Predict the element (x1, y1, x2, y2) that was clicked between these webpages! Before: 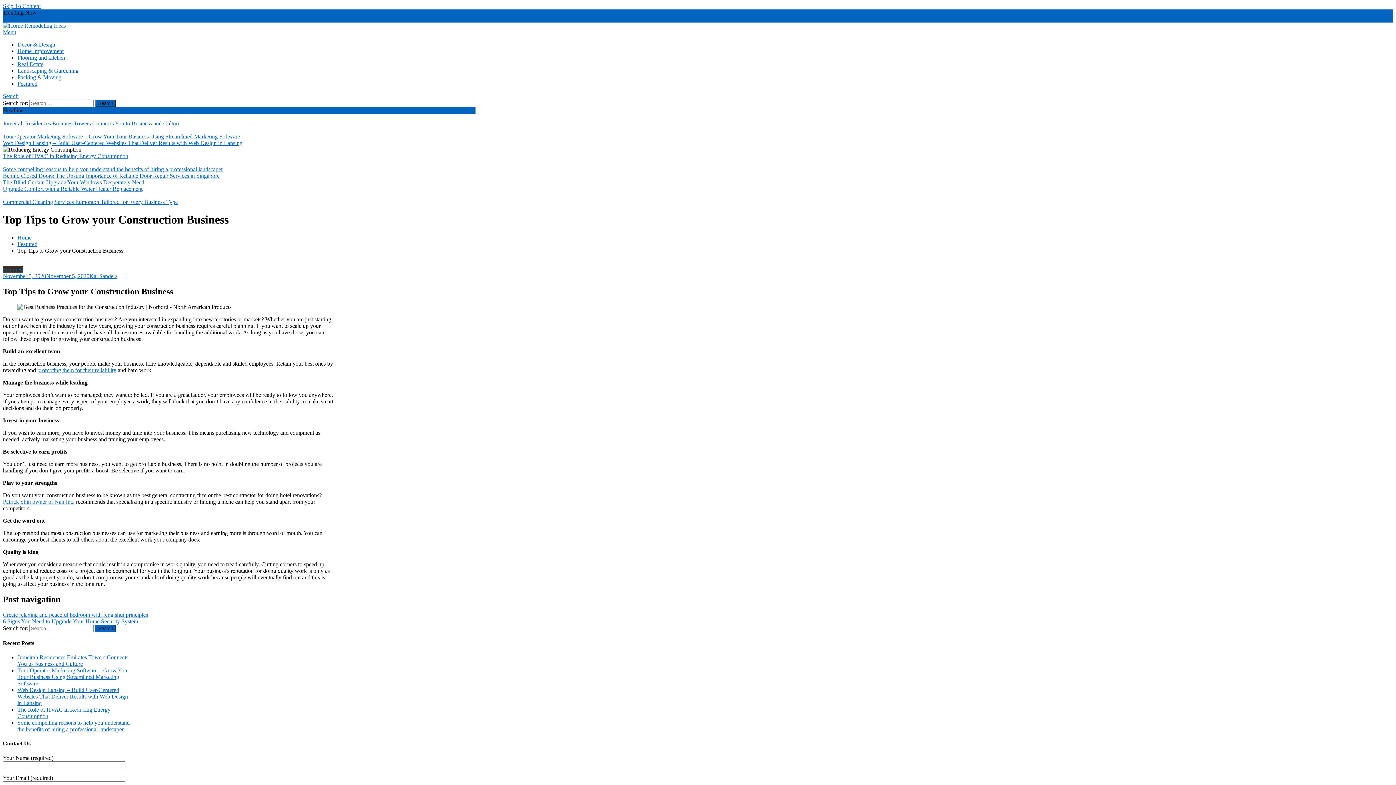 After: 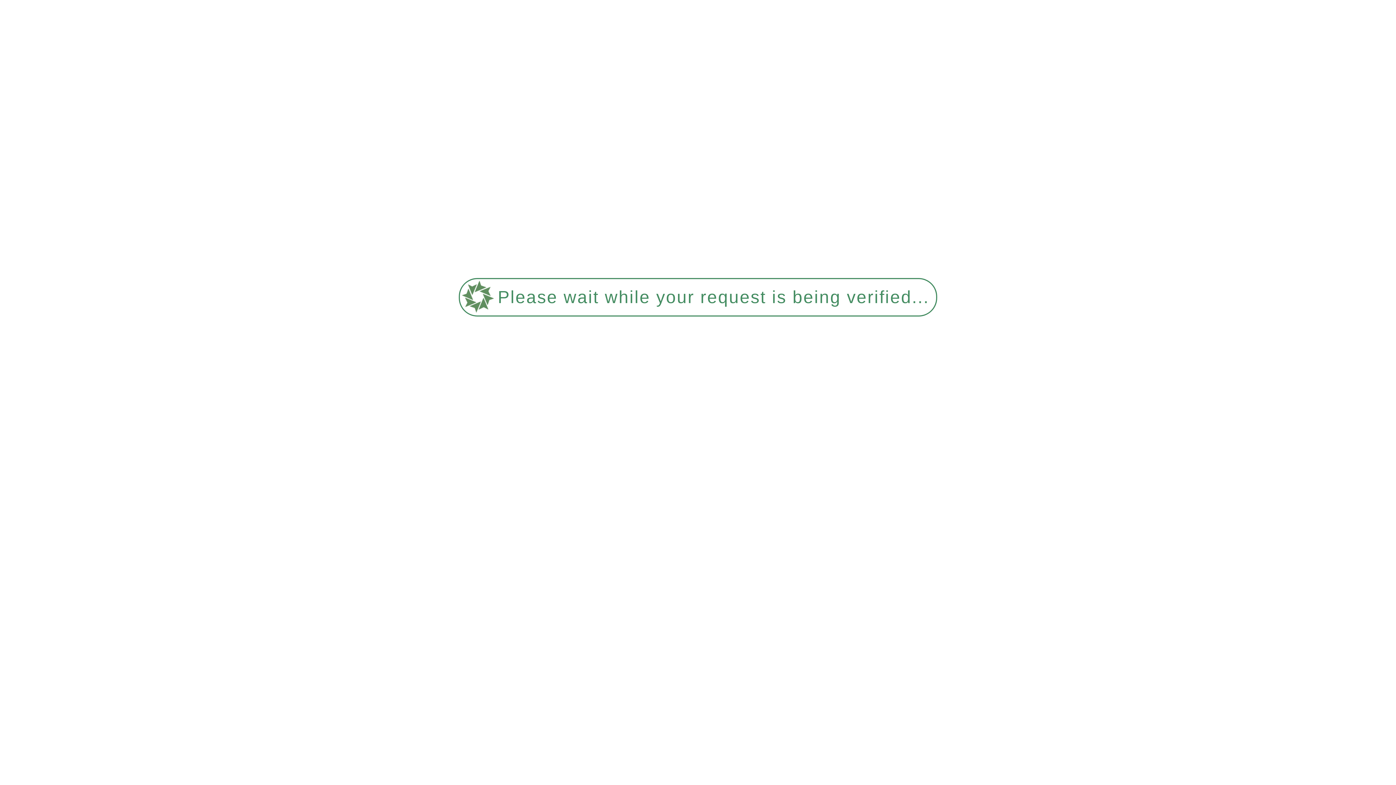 Action: bbox: (17, 234, 31, 240) label: Home